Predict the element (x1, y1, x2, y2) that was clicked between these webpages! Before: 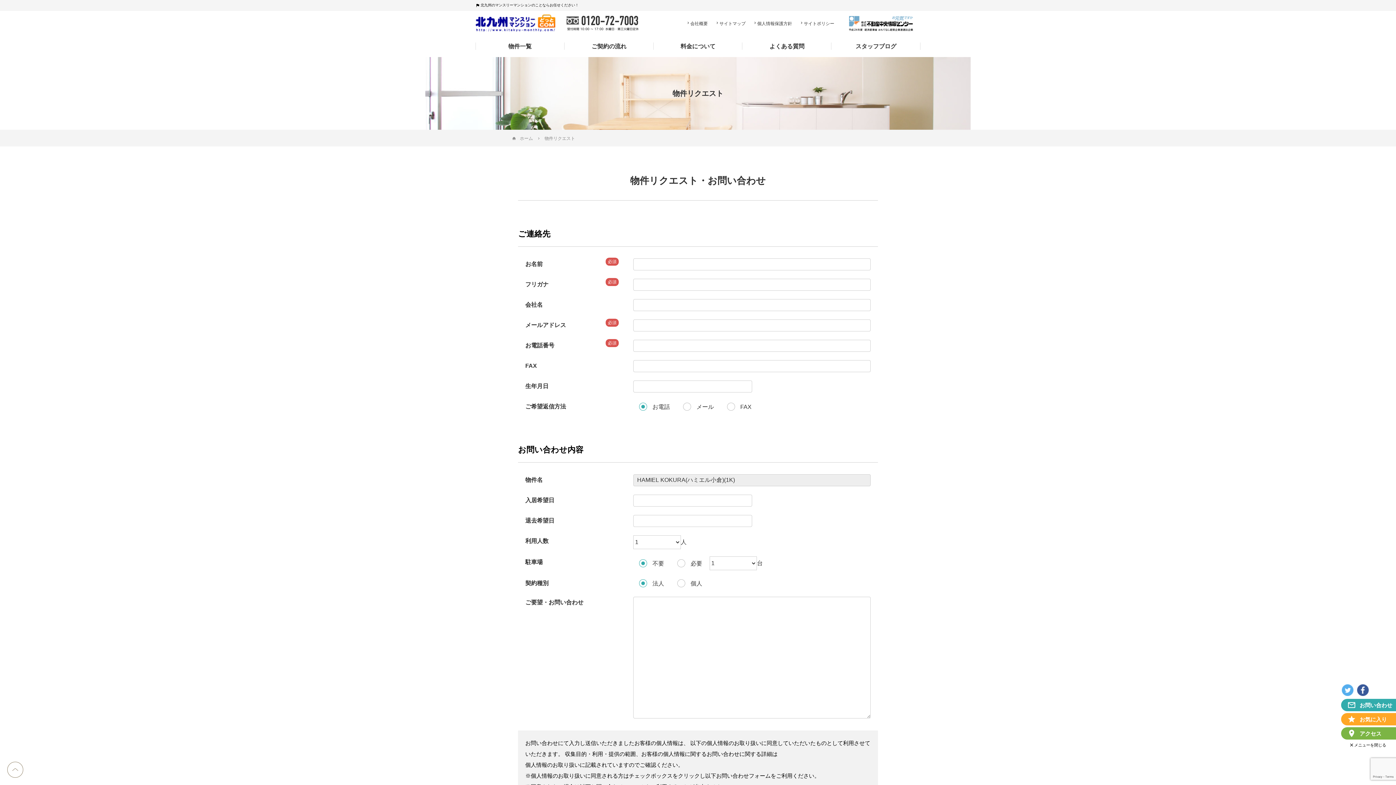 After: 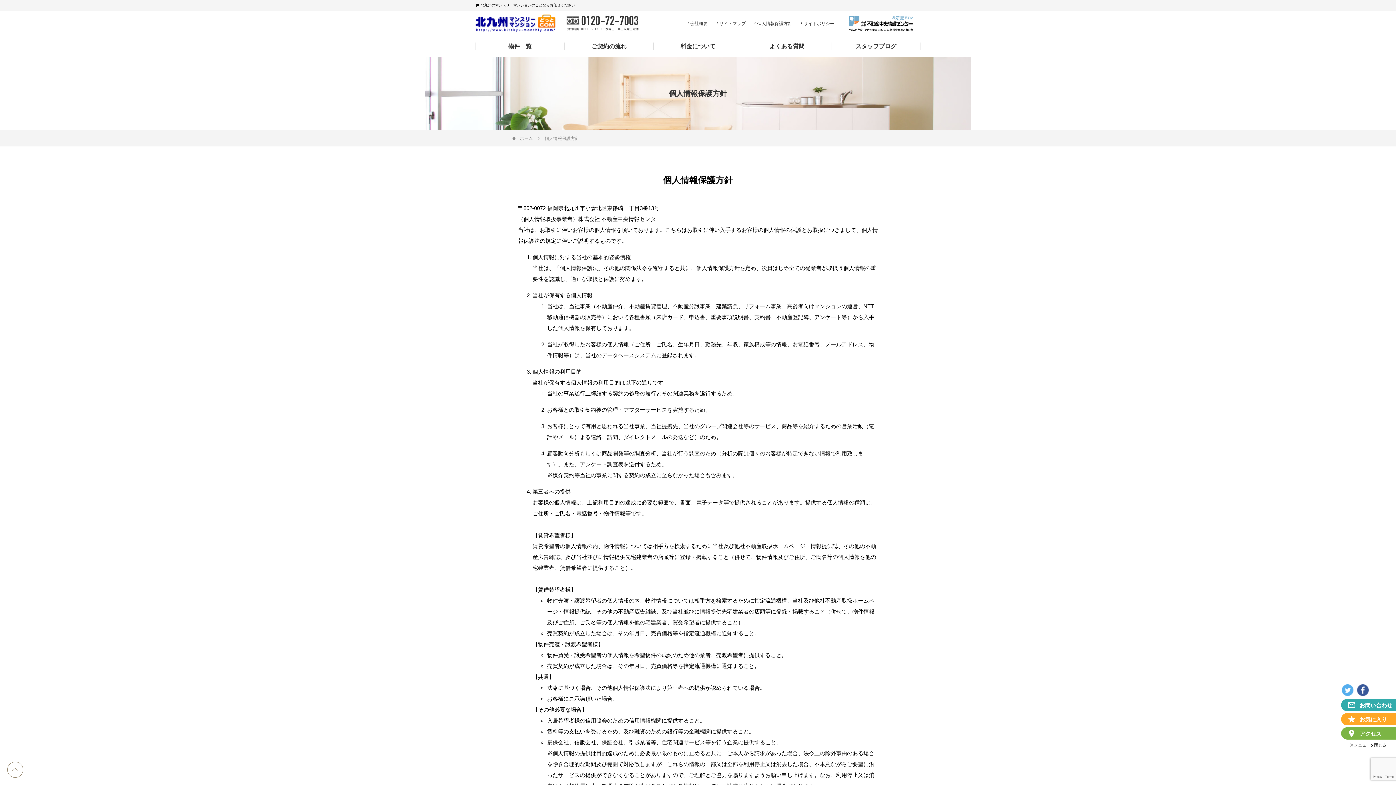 Action: bbox: (749, 19, 796, 27) label: keyboard_arrow_right個人情報保護方針